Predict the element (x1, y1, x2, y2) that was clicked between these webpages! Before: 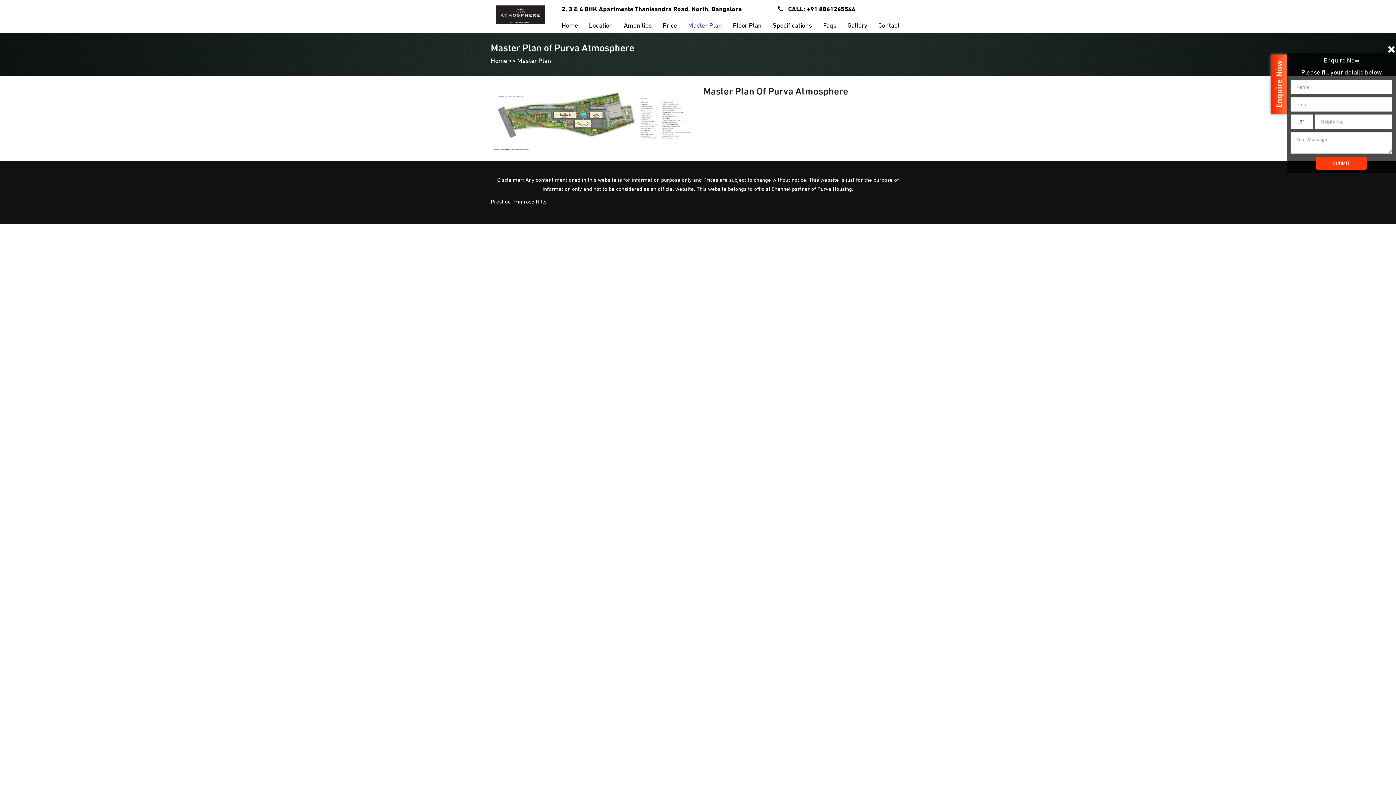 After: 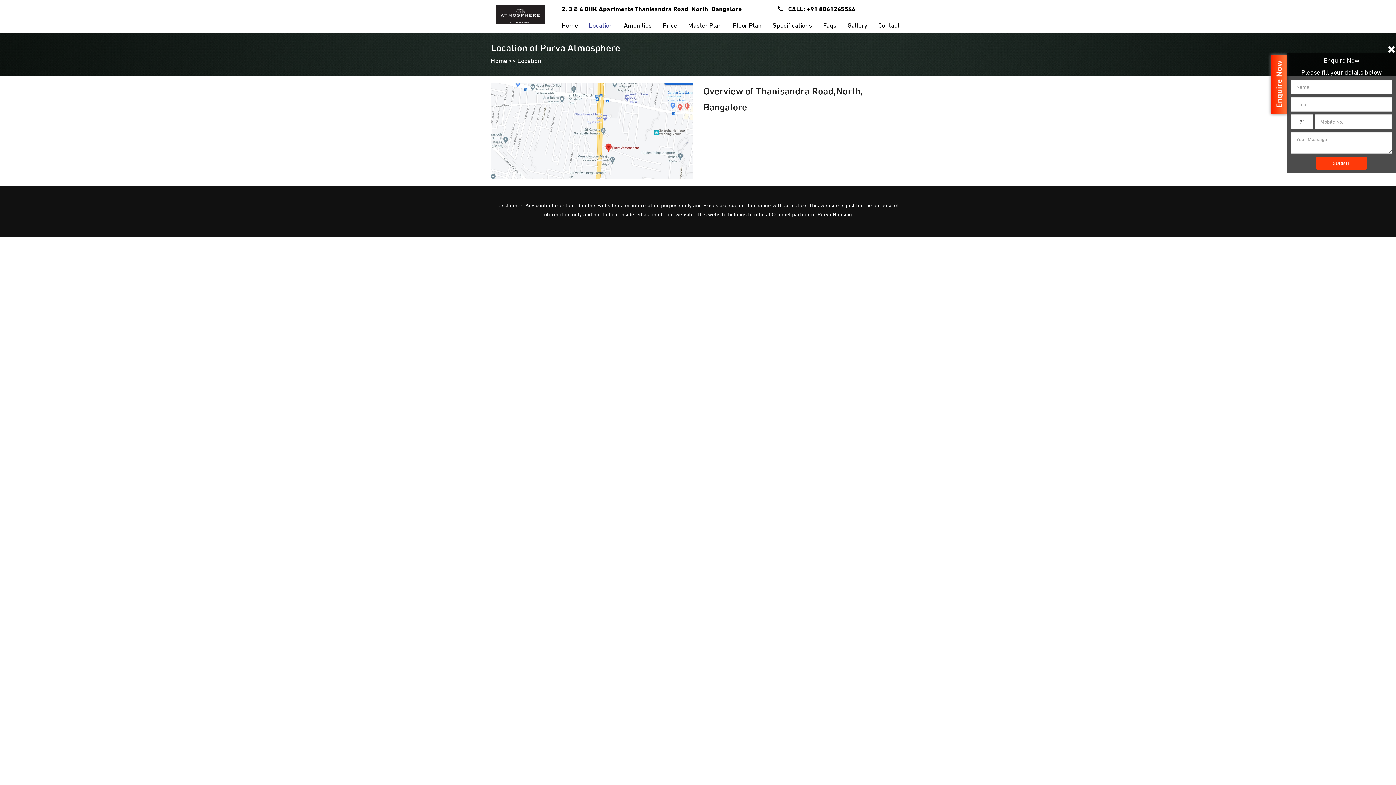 Action: label: Location bbox: (583, 18, 618, 32)